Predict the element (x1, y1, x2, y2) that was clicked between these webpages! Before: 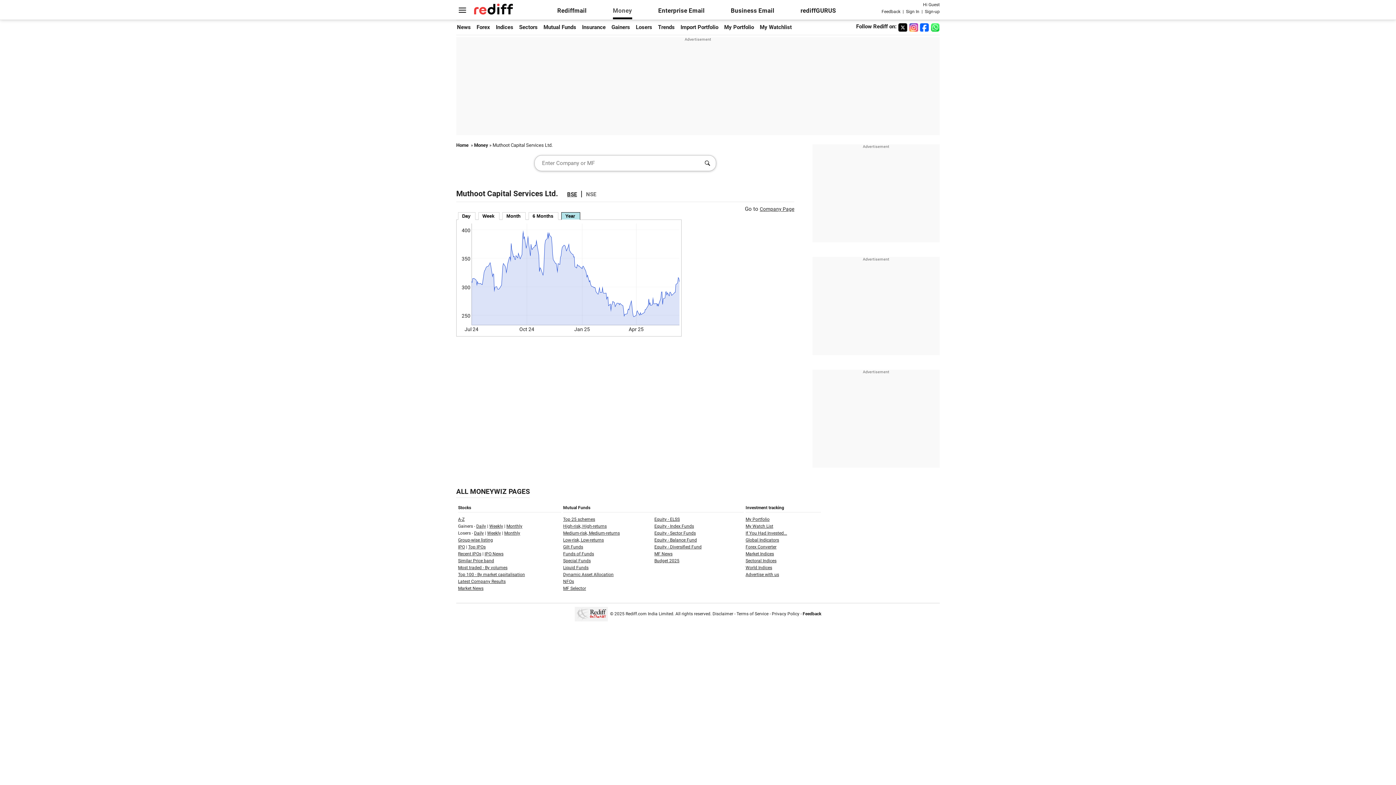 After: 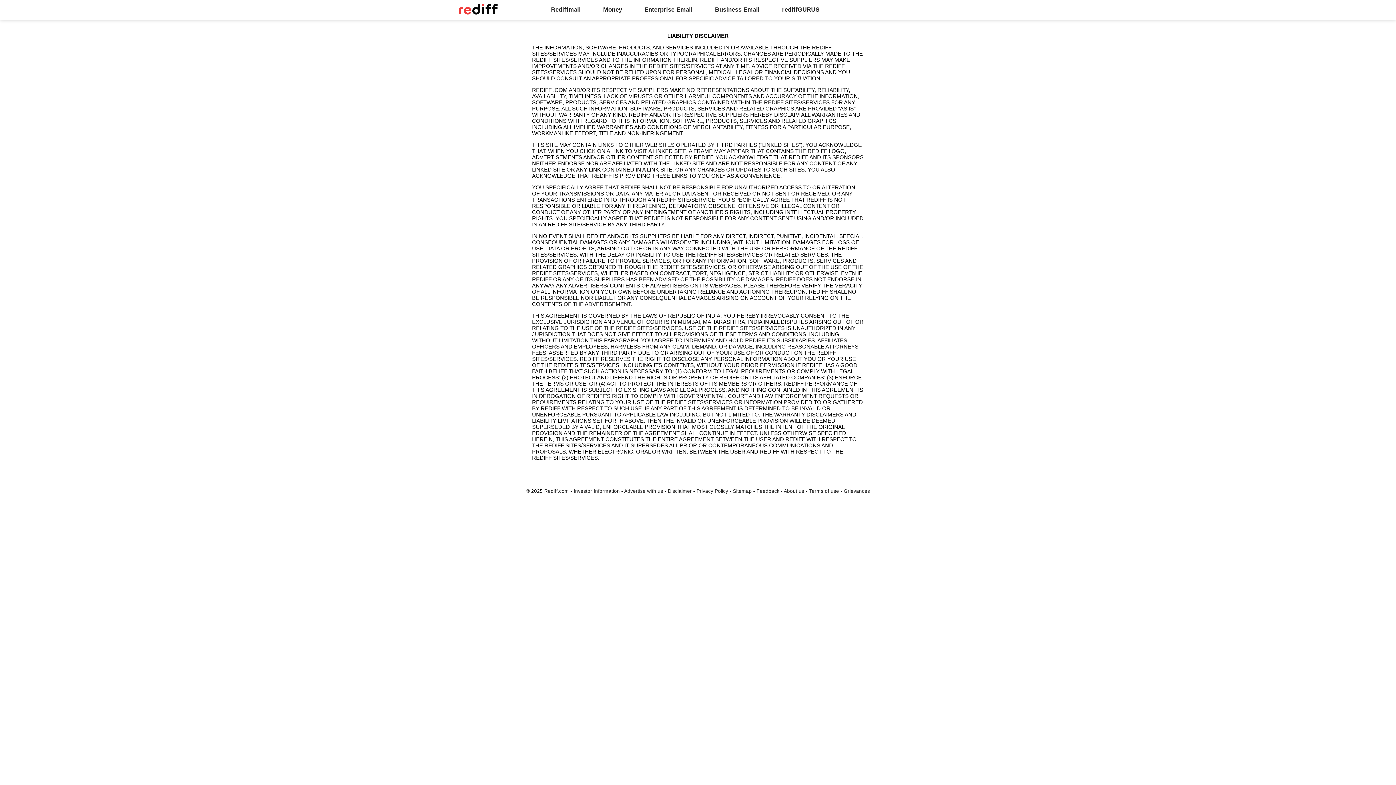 Action: bbox: (712, 611, 733, 616) label: Disclaimer